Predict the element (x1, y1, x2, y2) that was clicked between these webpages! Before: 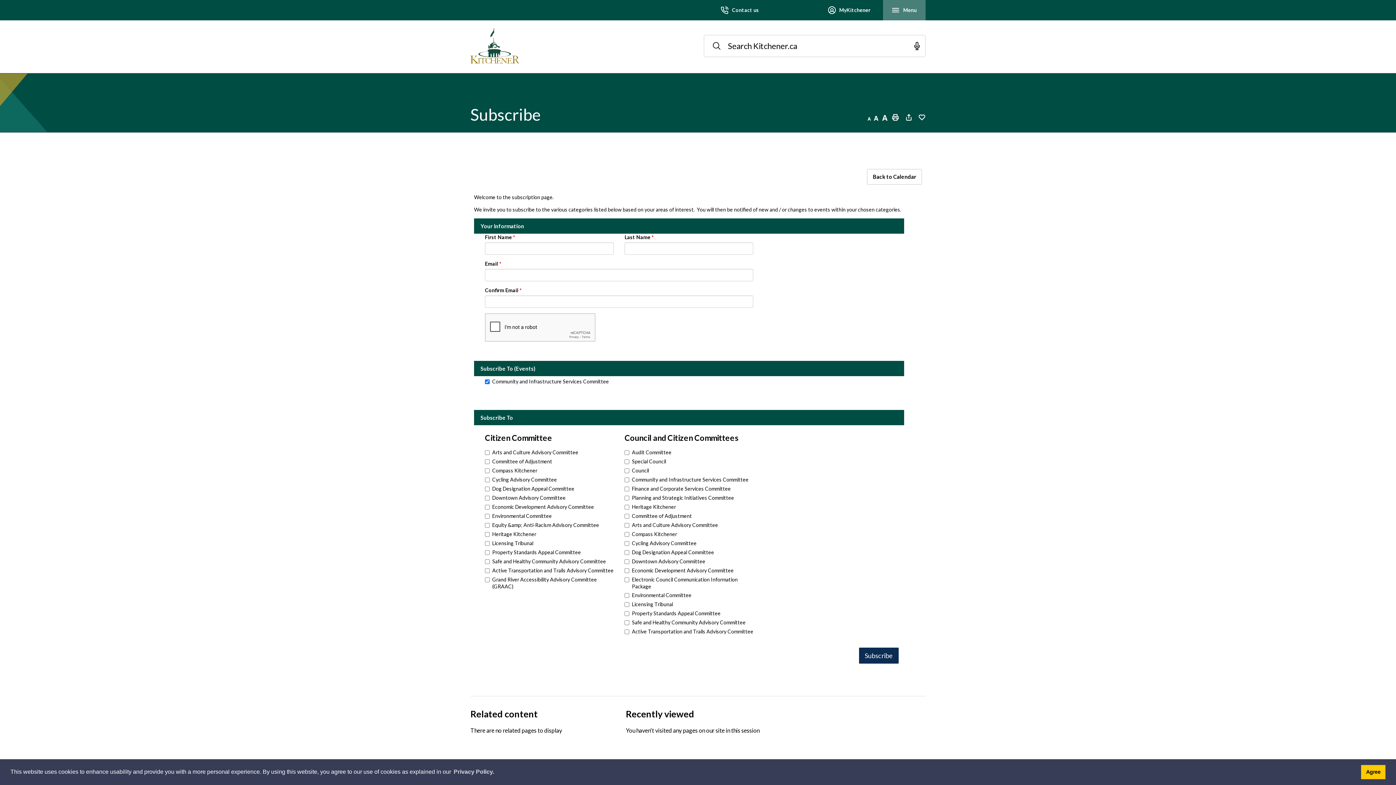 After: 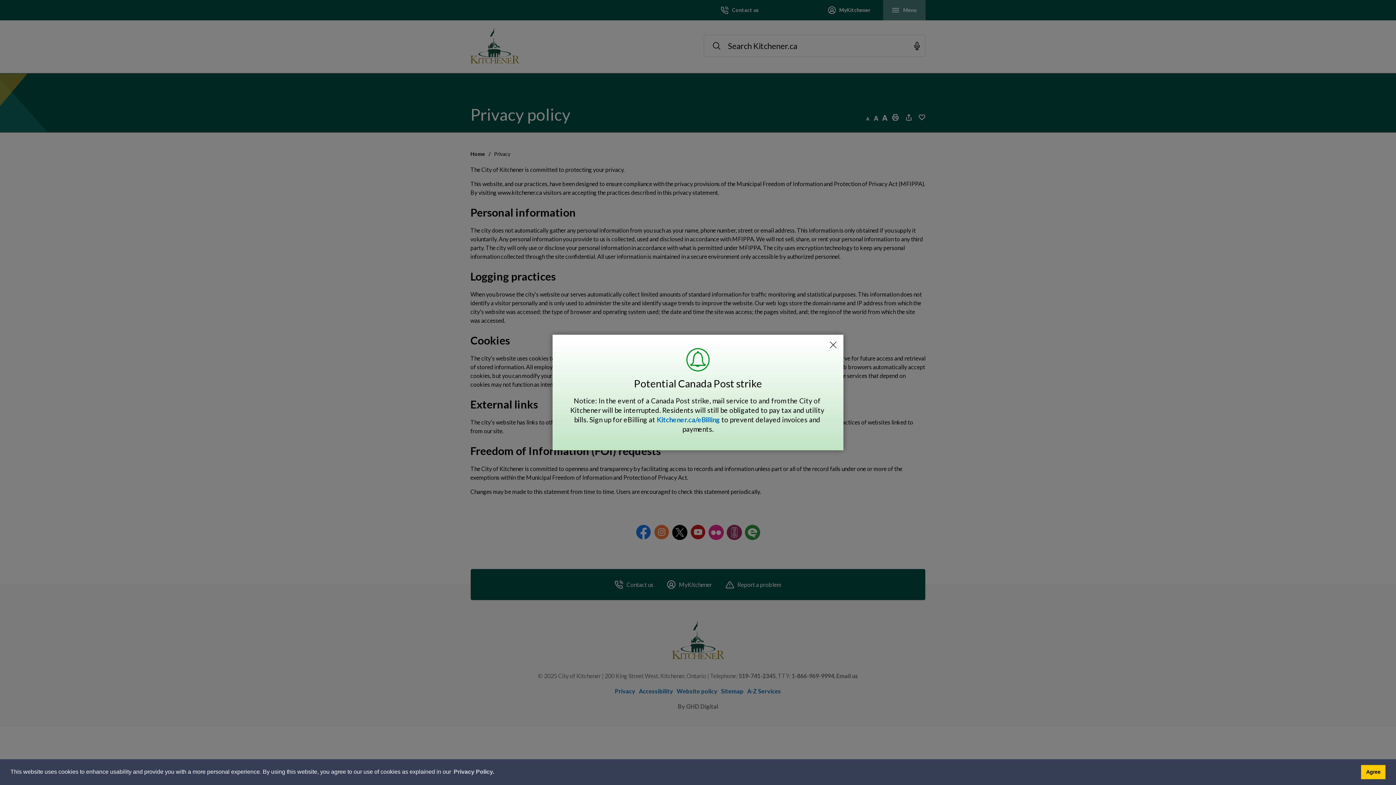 Action: label: Privacy Policy bbox: (452, 766, 495, 777)